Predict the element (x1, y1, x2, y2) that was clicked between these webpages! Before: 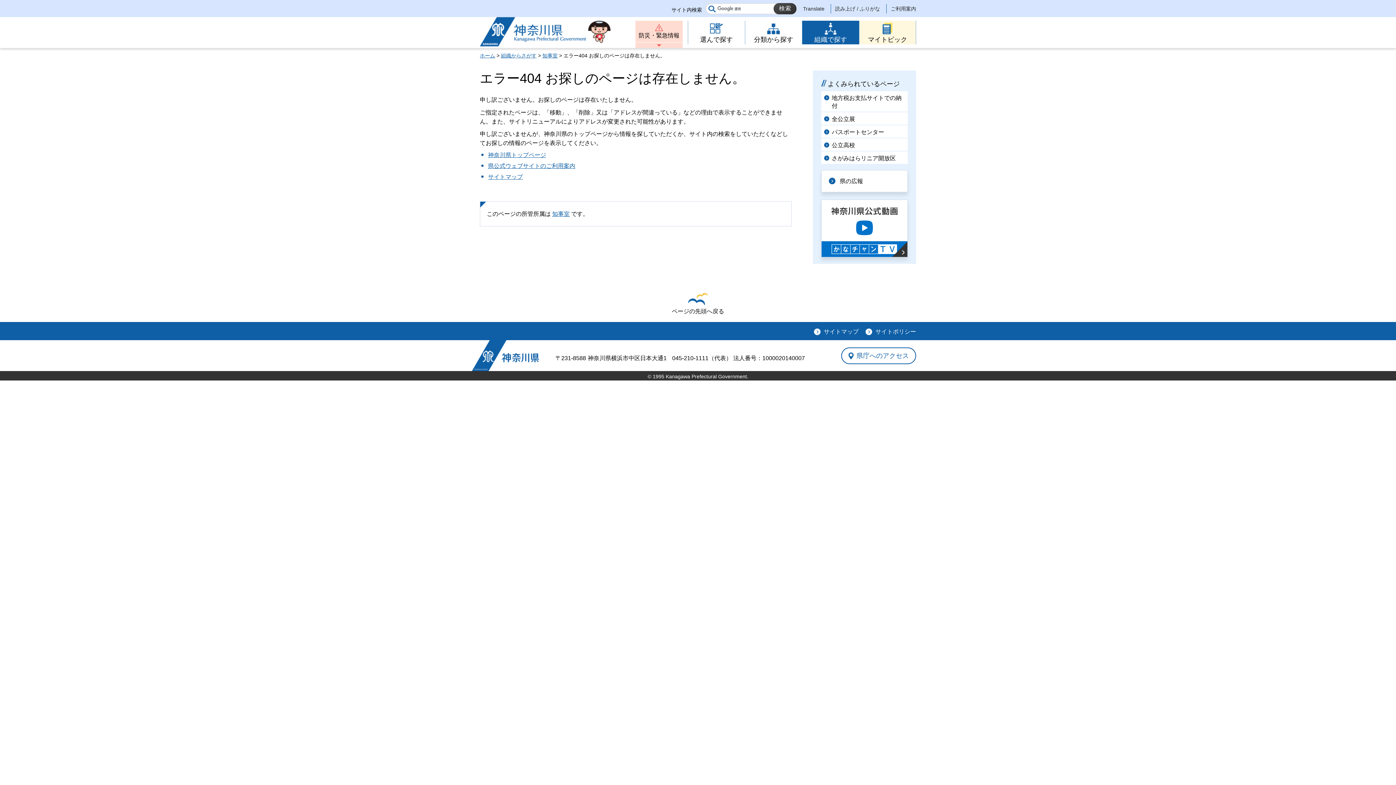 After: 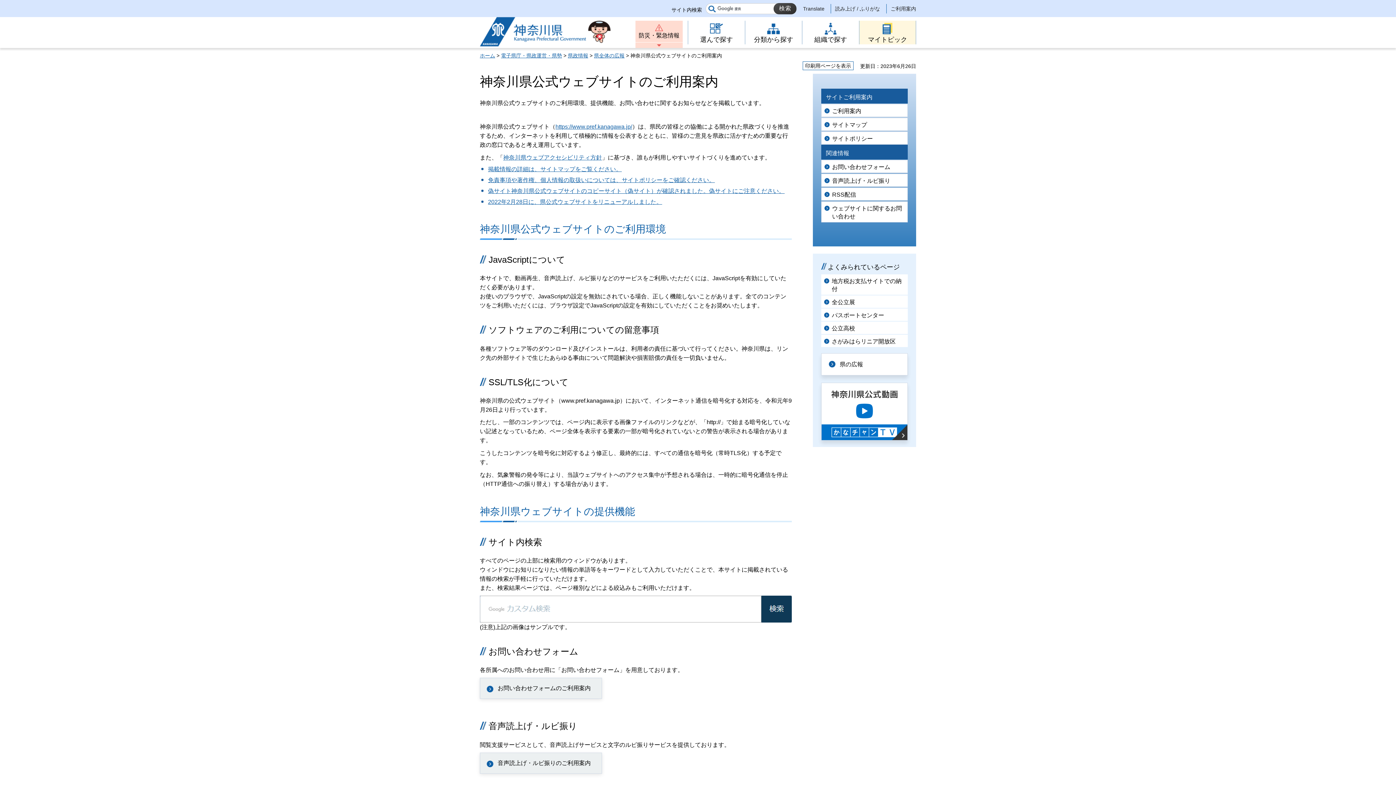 Action: bbox: (890, 5, 916, 12) label: ご利用案内